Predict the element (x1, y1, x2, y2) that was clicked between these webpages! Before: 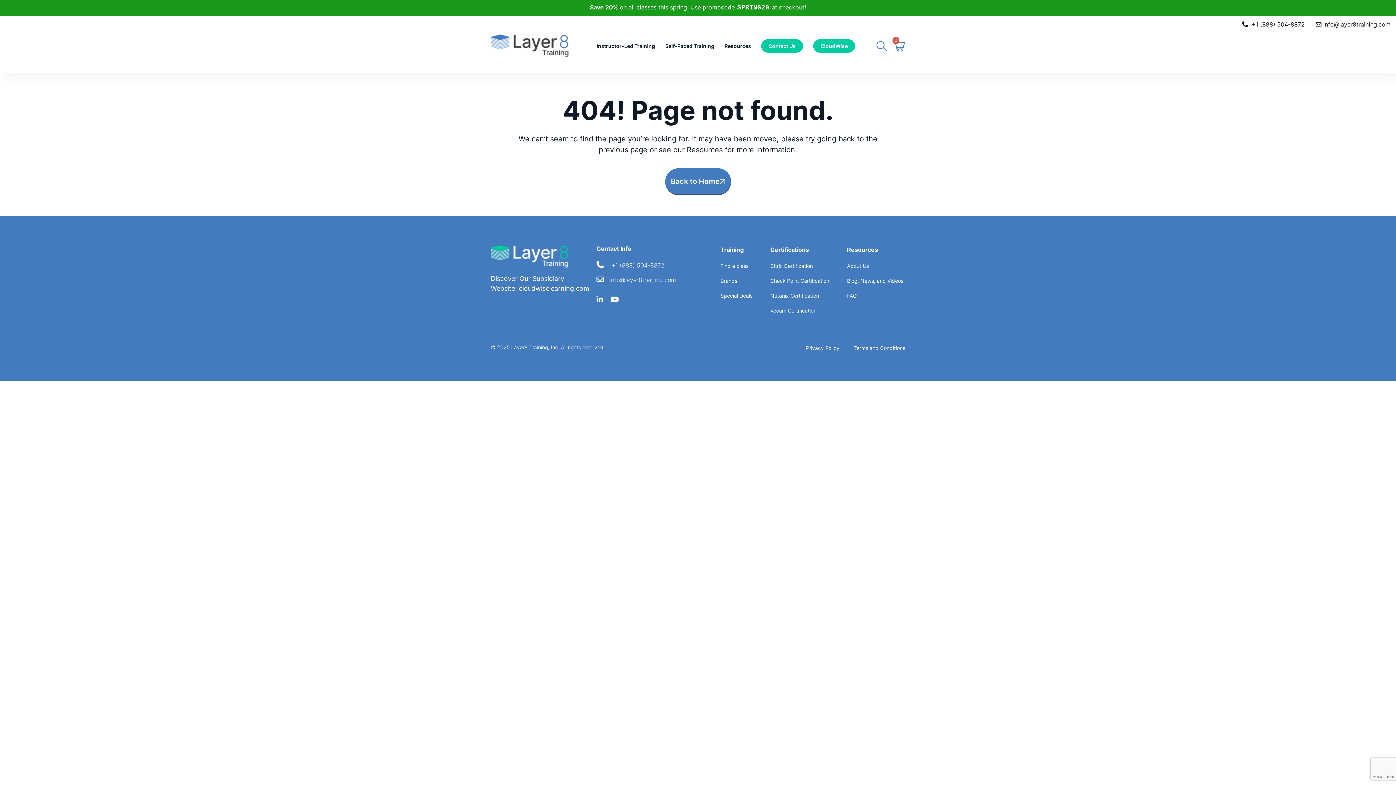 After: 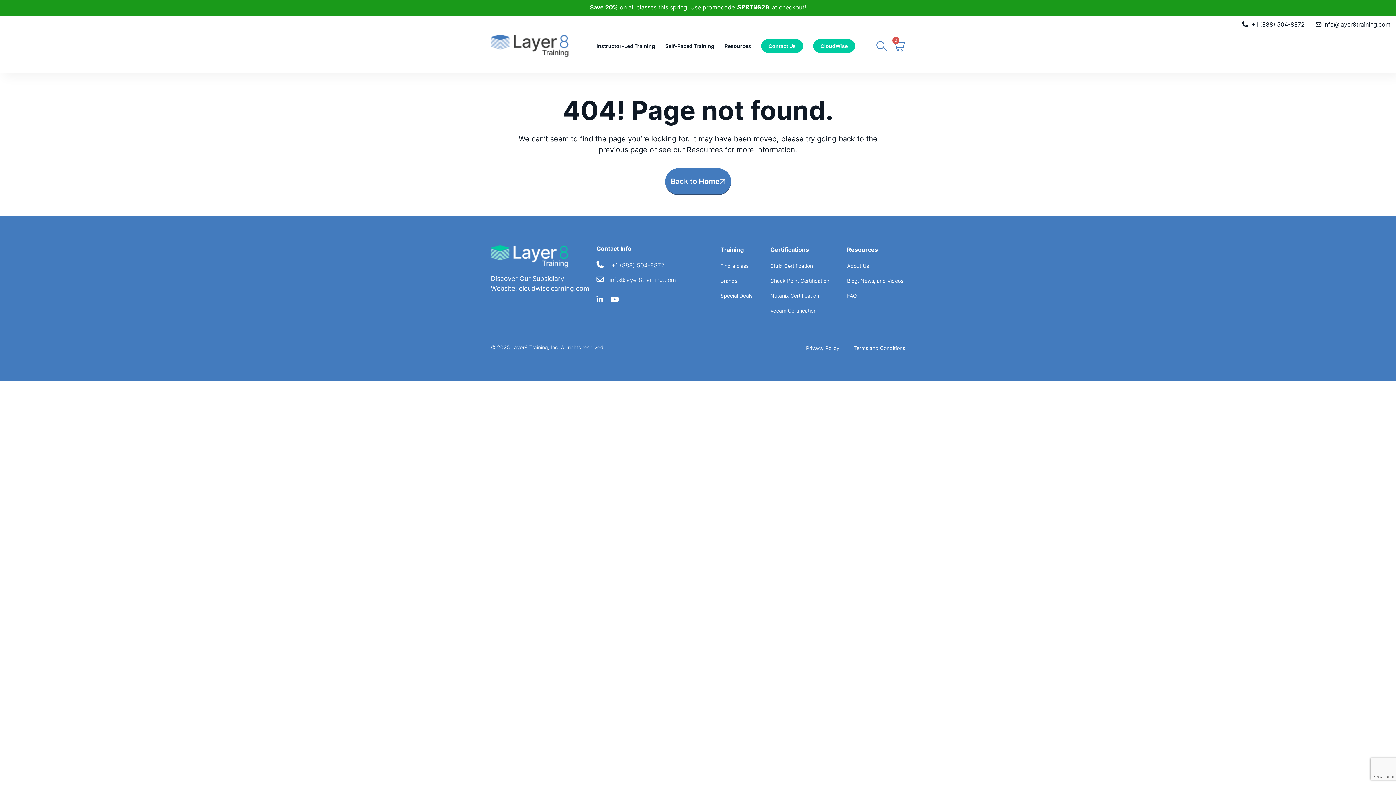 Action: bbox: (847, 245, 903, 254) label: Resources